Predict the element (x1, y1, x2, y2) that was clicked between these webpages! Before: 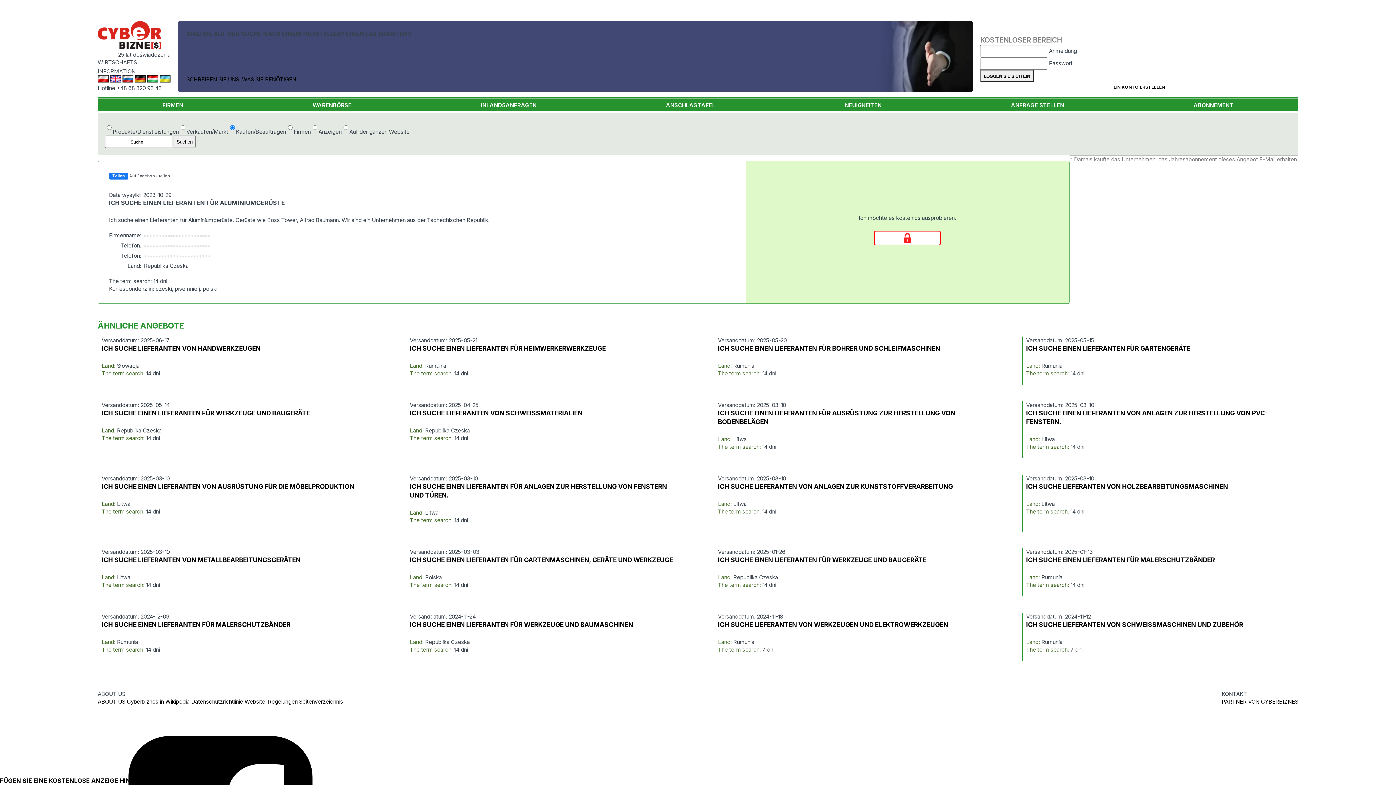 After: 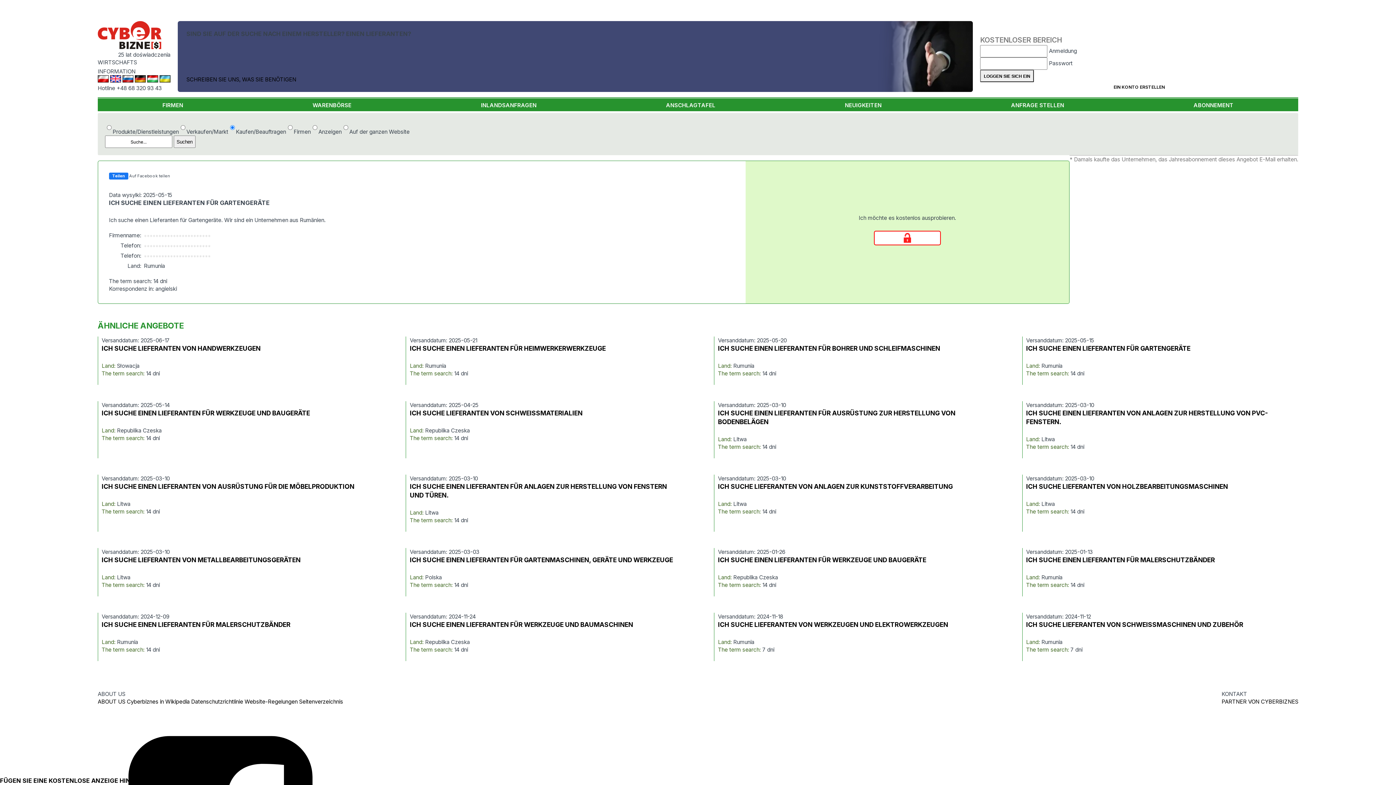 Action: label: ICH SUCHE EINEN LIEFERANTEN FÜR GARTENGERÄTE bbox: (1026, 344, 1298, 353)